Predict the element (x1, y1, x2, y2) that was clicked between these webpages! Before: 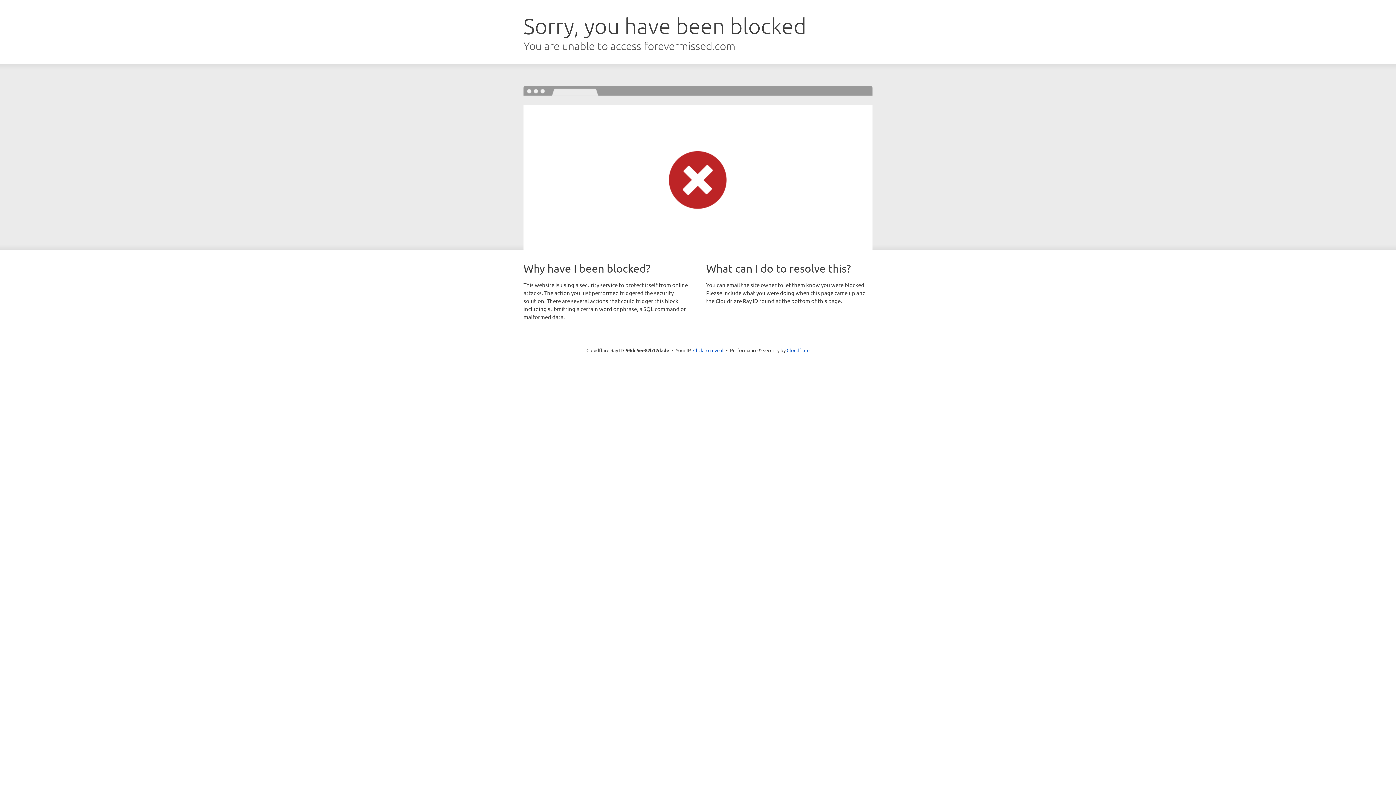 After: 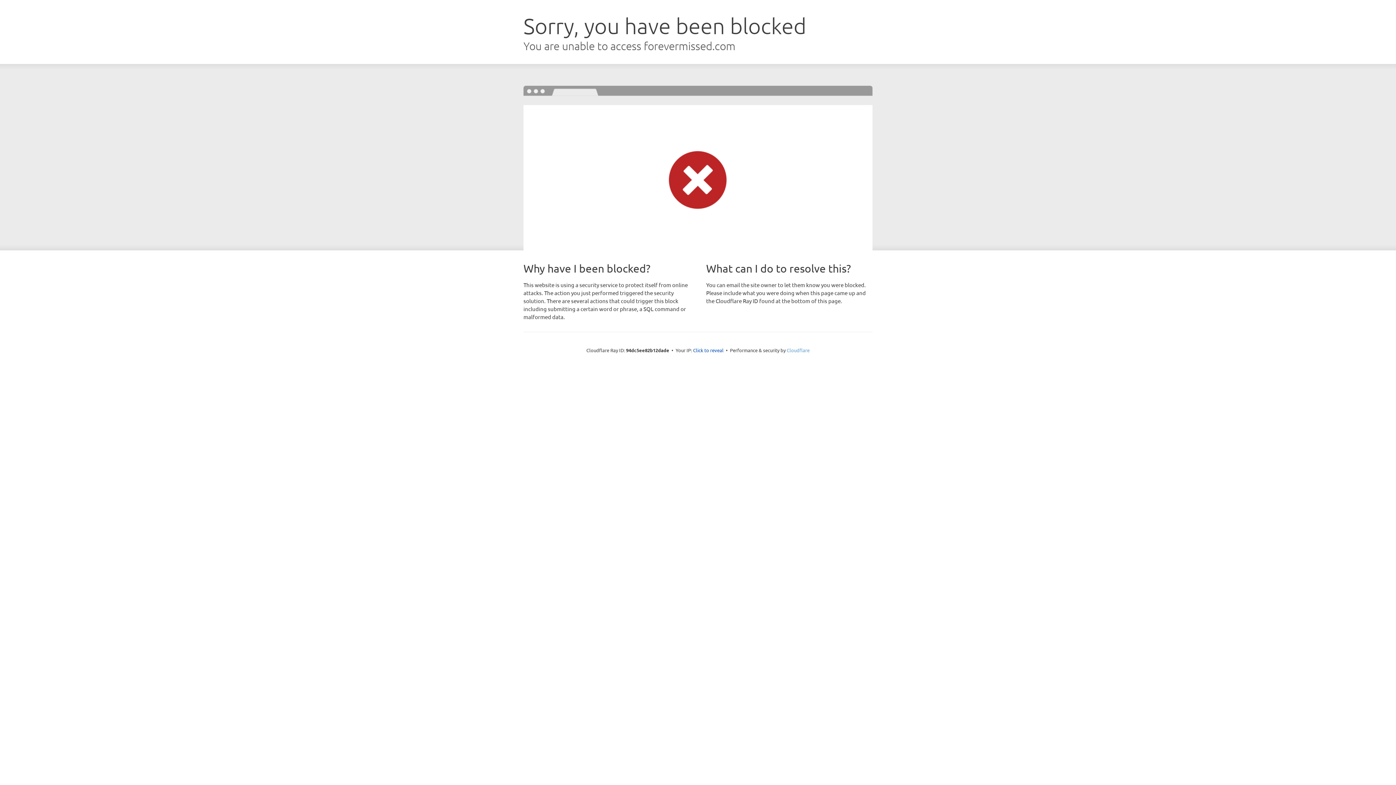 Action: label: Cloudflare bbox: (786, 347, 809, 353)